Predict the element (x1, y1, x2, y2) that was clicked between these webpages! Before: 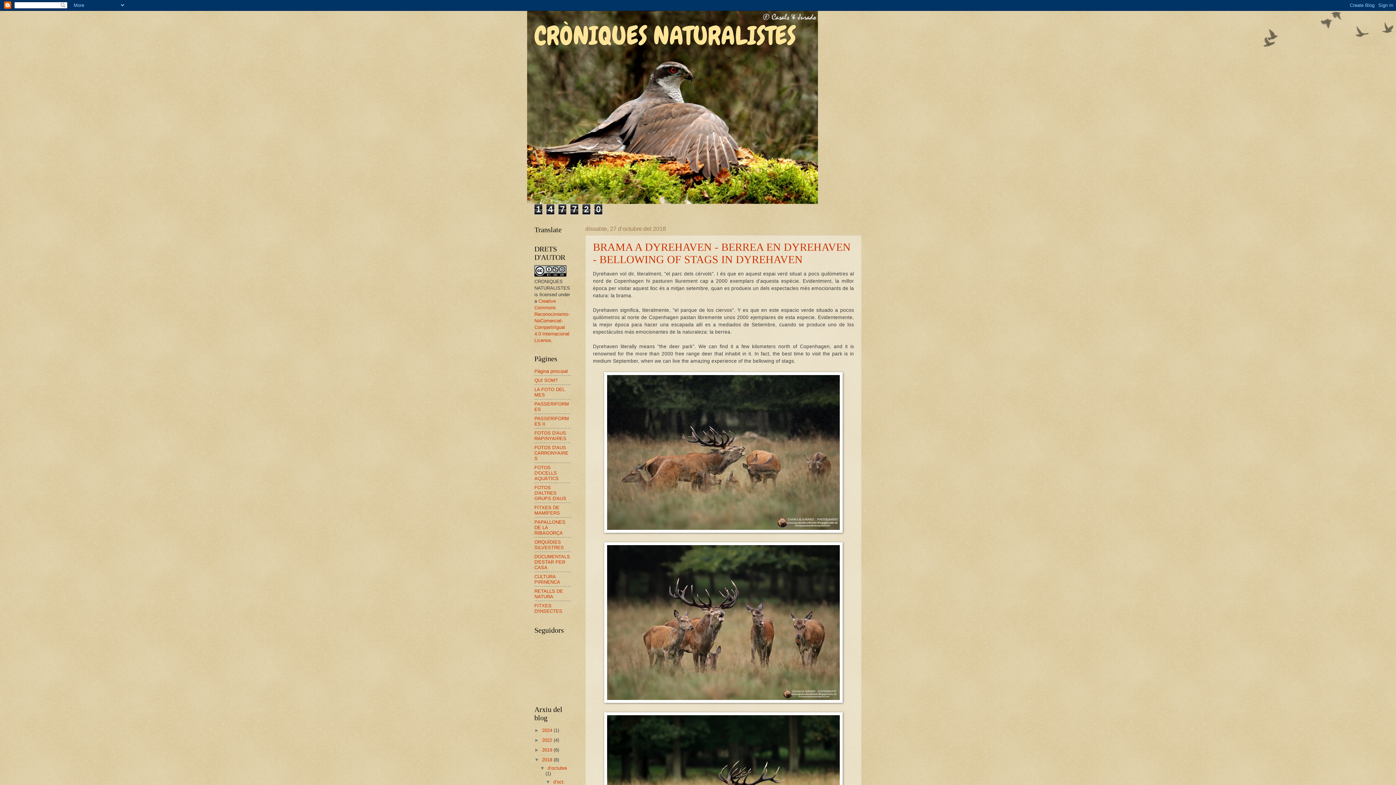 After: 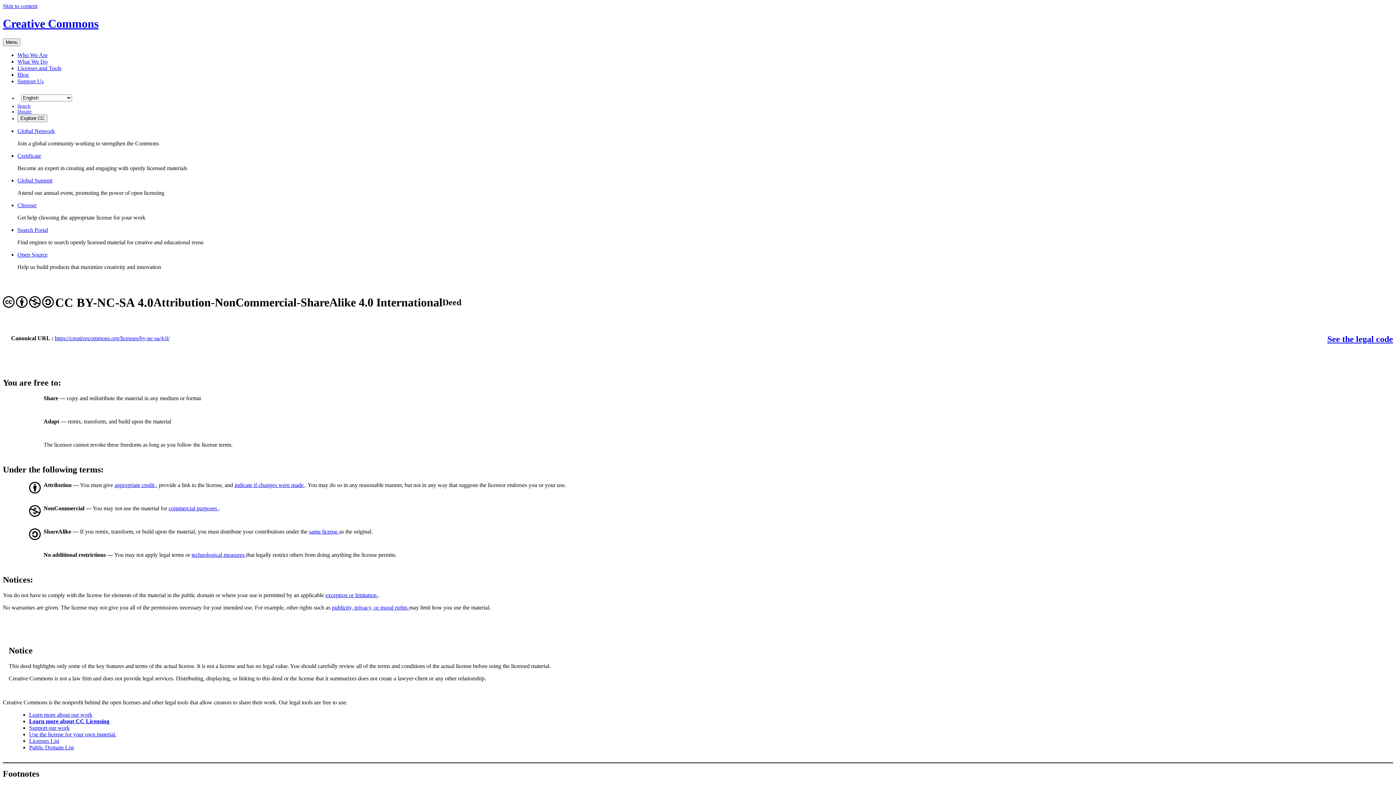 Action: label: Creative Commons Reconocimiento-NoComercial-CompartirIgual 4.0 Internacional License bbox: (534, 298, 569, 343)